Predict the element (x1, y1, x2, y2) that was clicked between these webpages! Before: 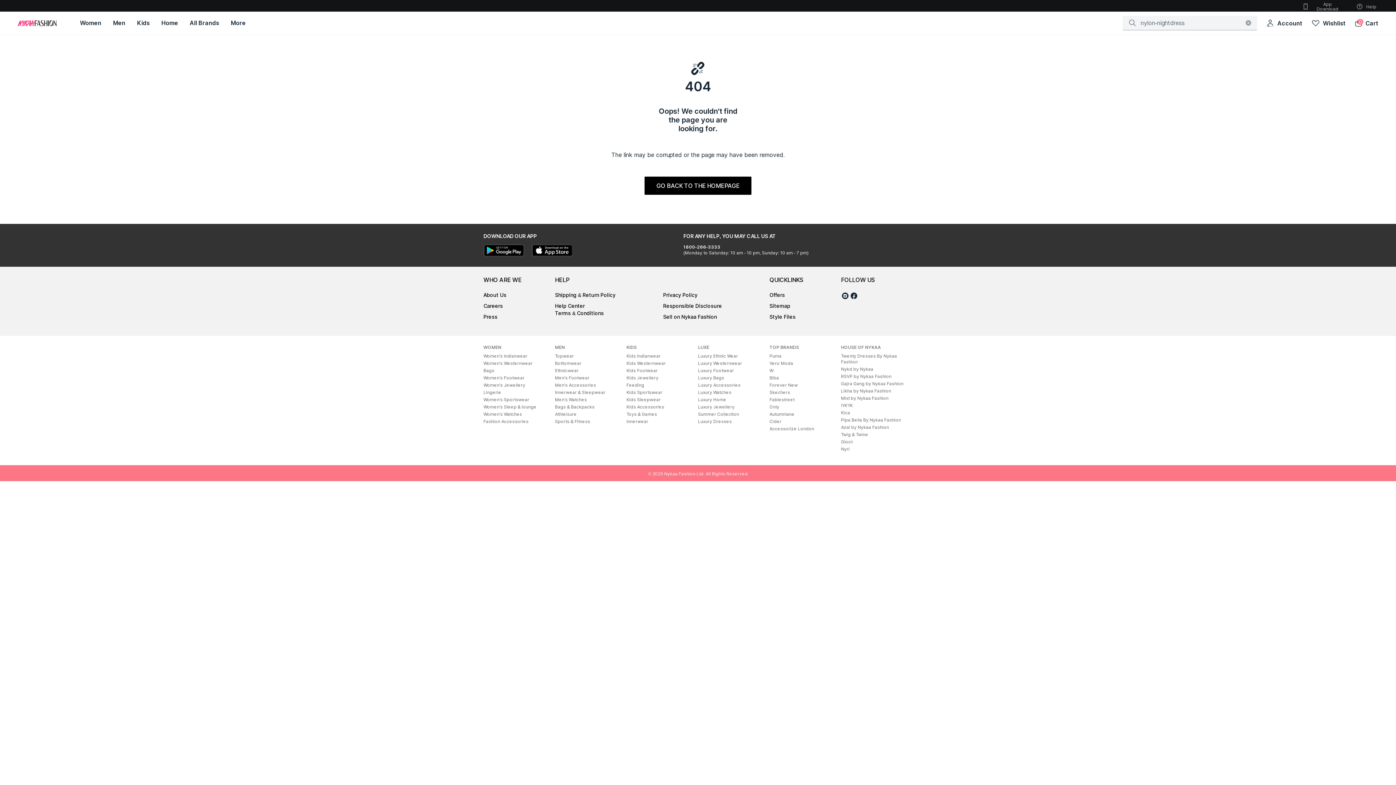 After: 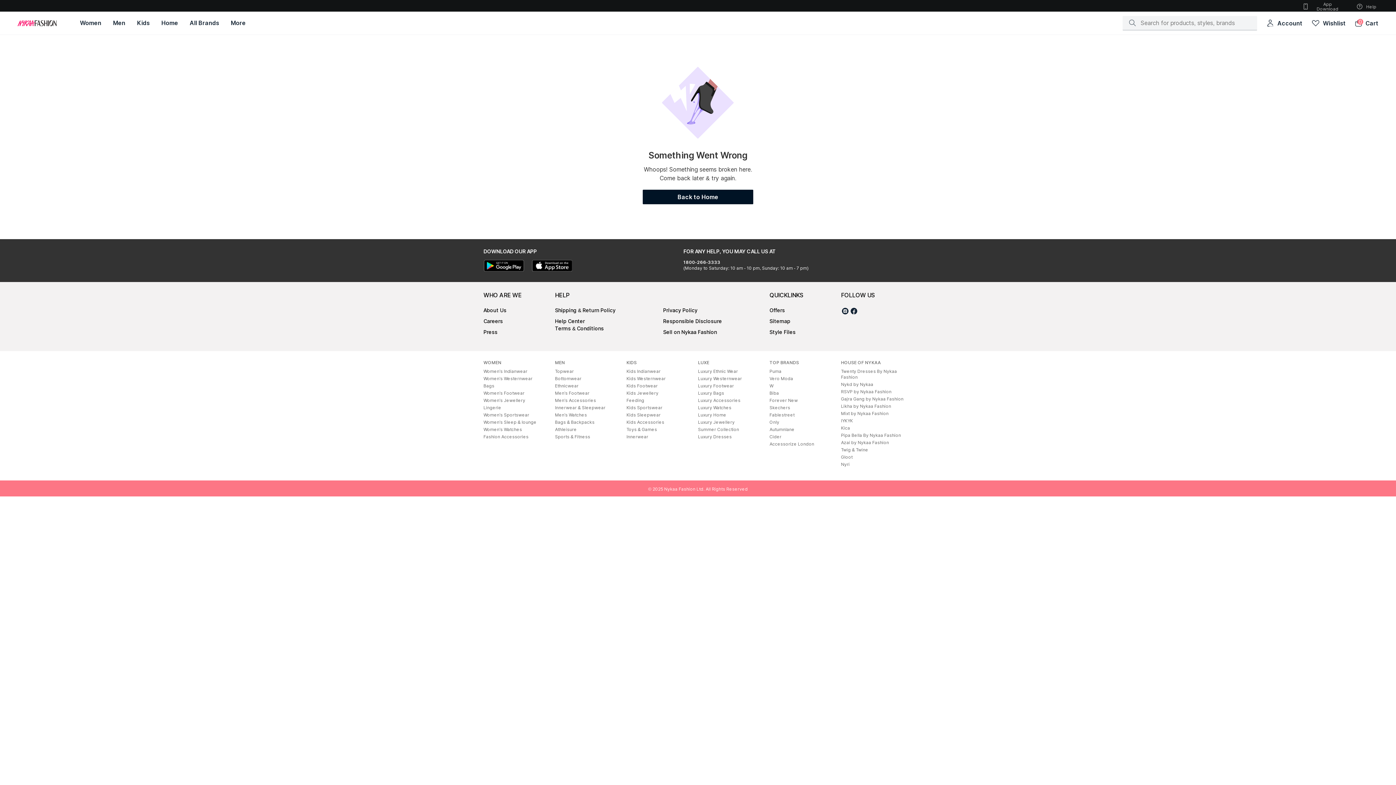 Action: label: Skechers bbox: (769, 389, 790, 395)